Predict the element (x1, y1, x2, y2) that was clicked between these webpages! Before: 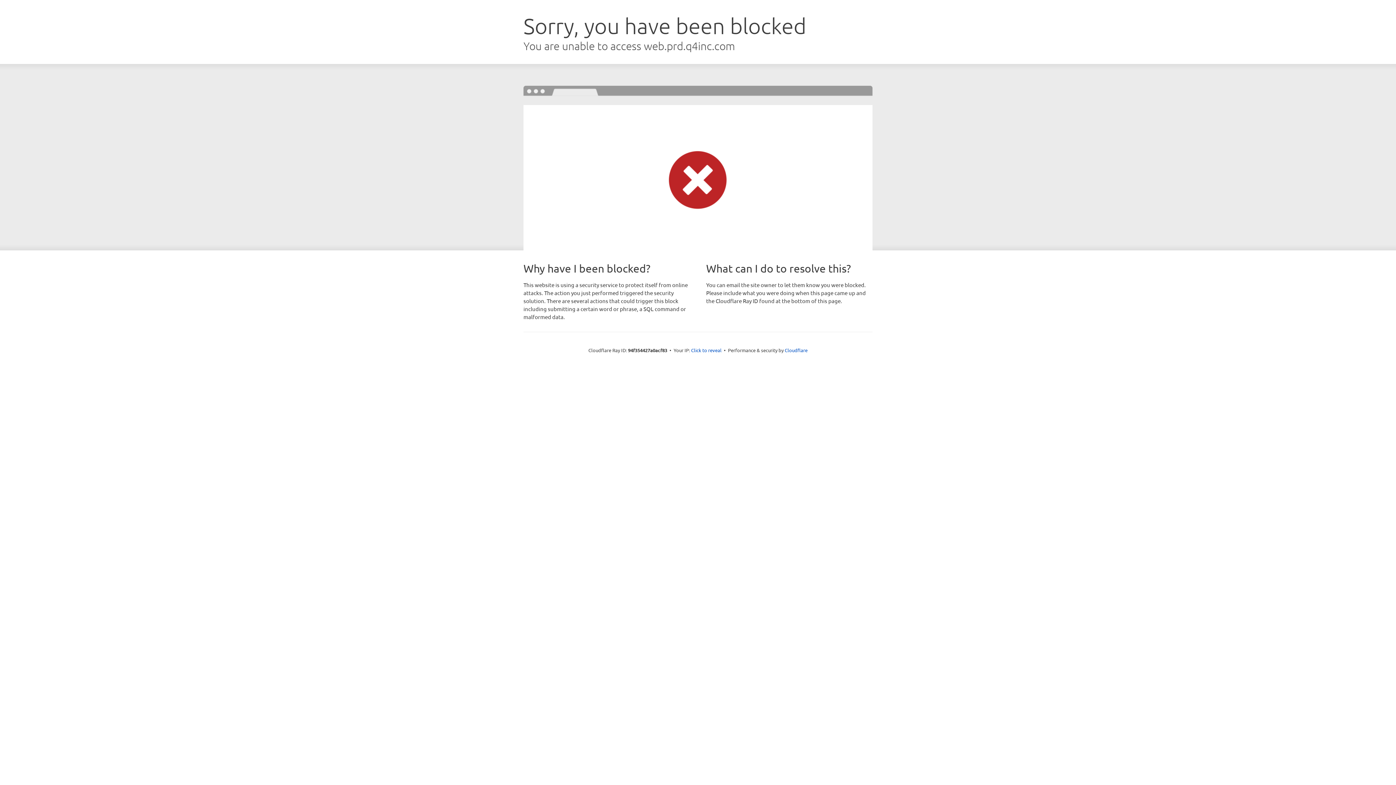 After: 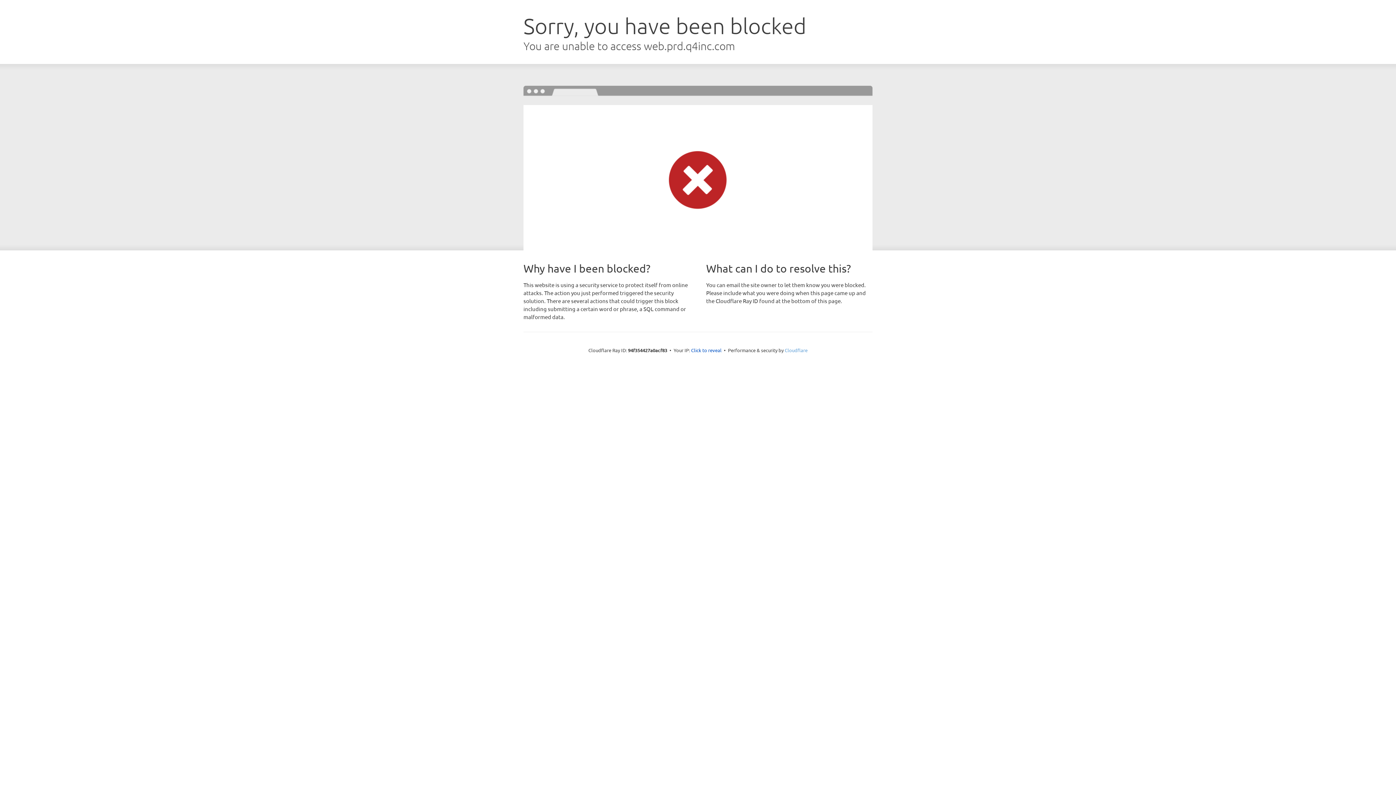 Action: bbox: (784, 347, 807, 353) label: Cloudflare